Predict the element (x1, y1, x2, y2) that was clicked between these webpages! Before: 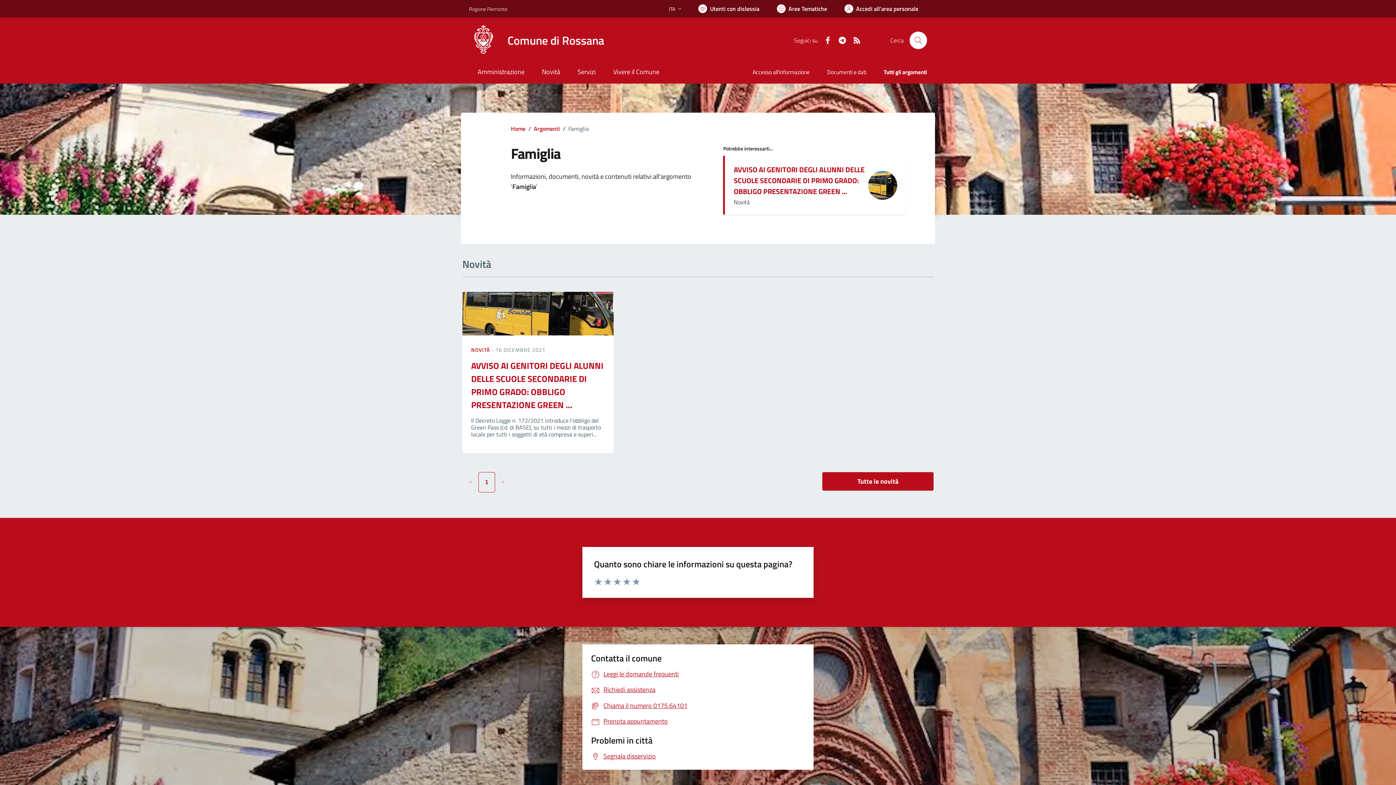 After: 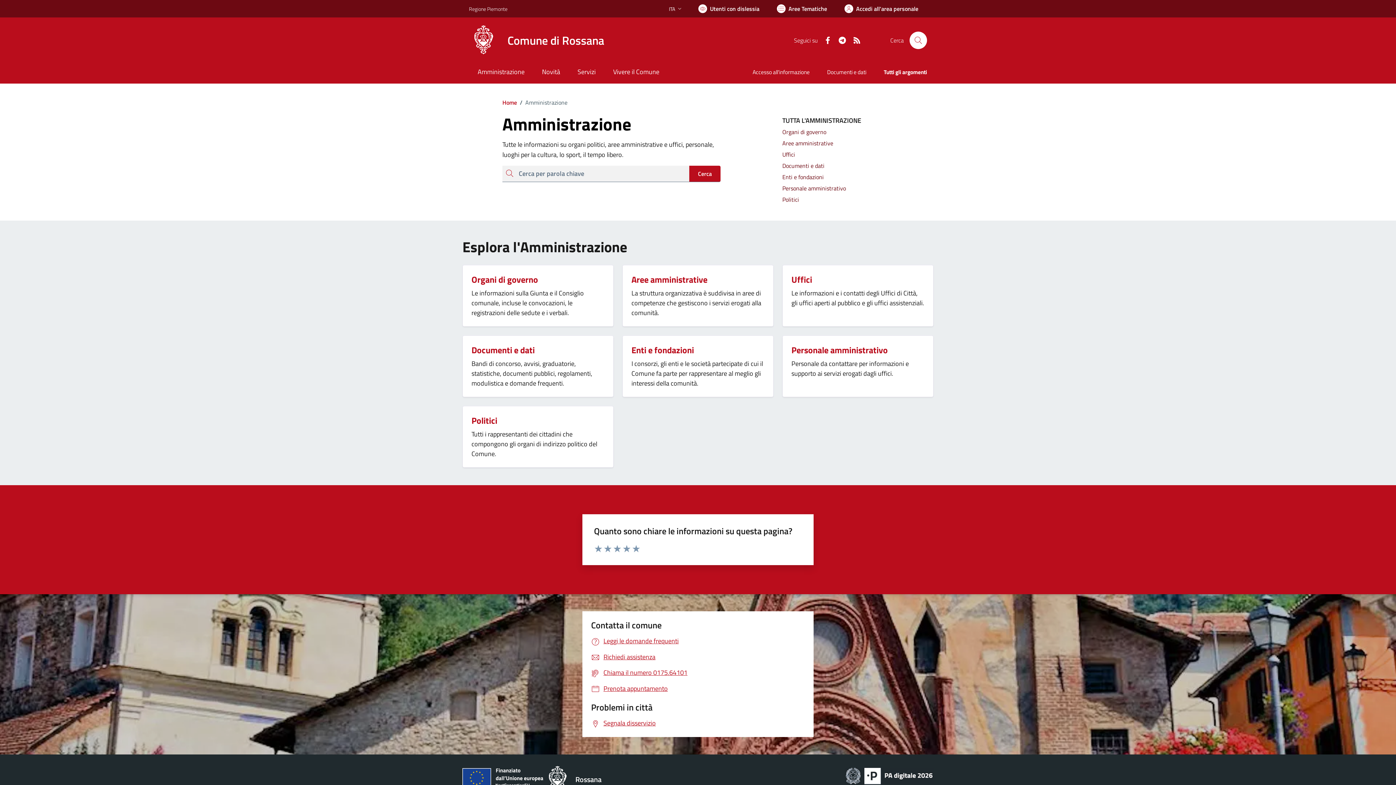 Action: bbox: (469, 61, 533, 83) label: Amministrazione